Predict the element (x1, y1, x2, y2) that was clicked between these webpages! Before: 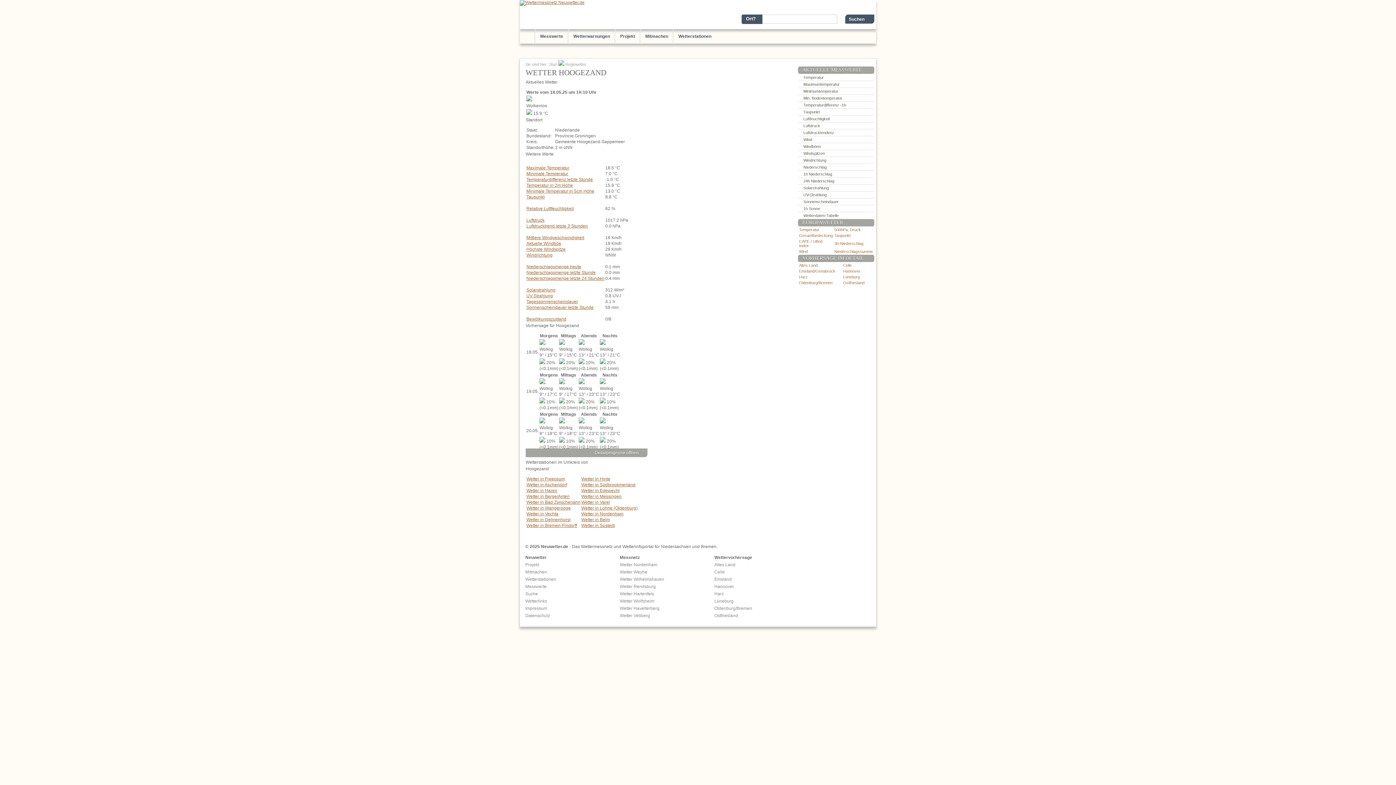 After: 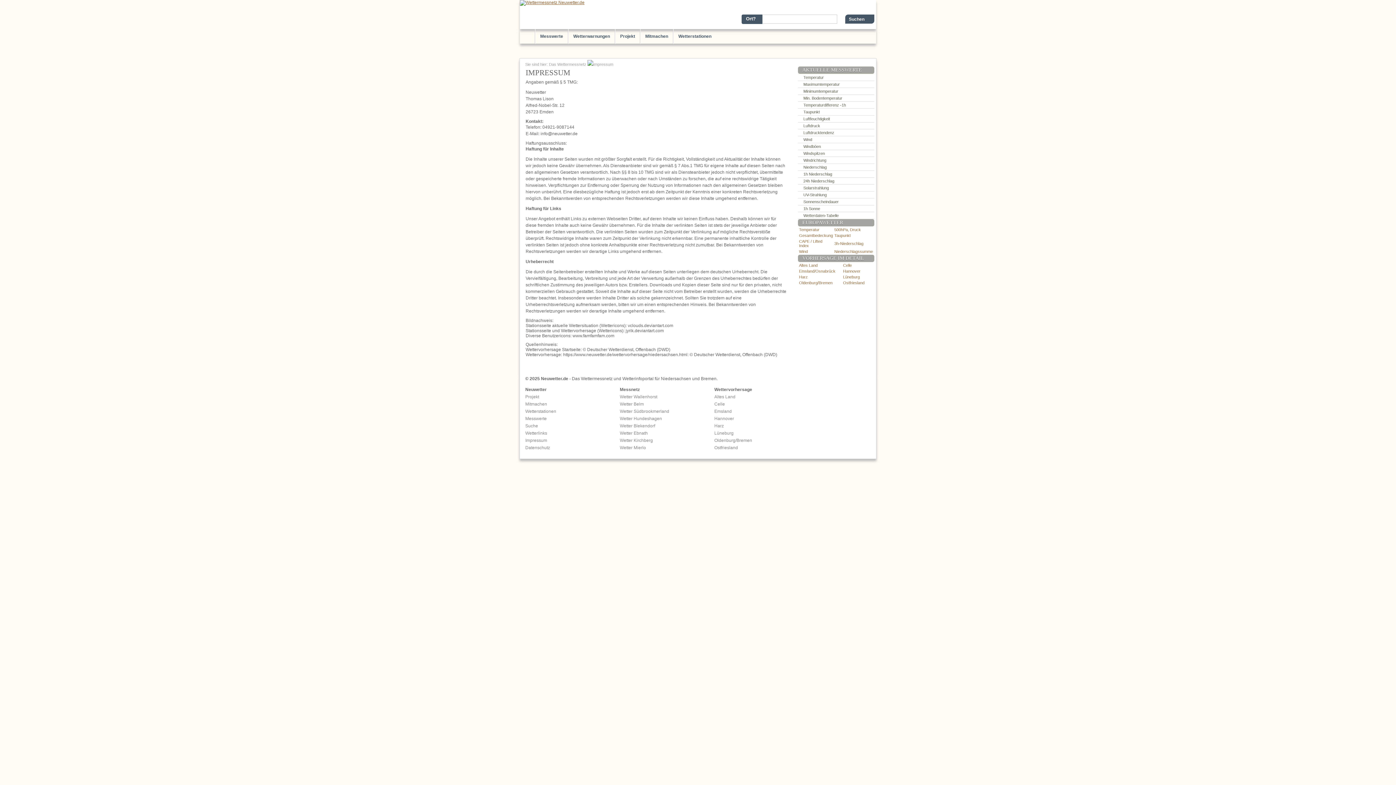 Action: label: Impressum bbox: (525, 606, 550, 611)